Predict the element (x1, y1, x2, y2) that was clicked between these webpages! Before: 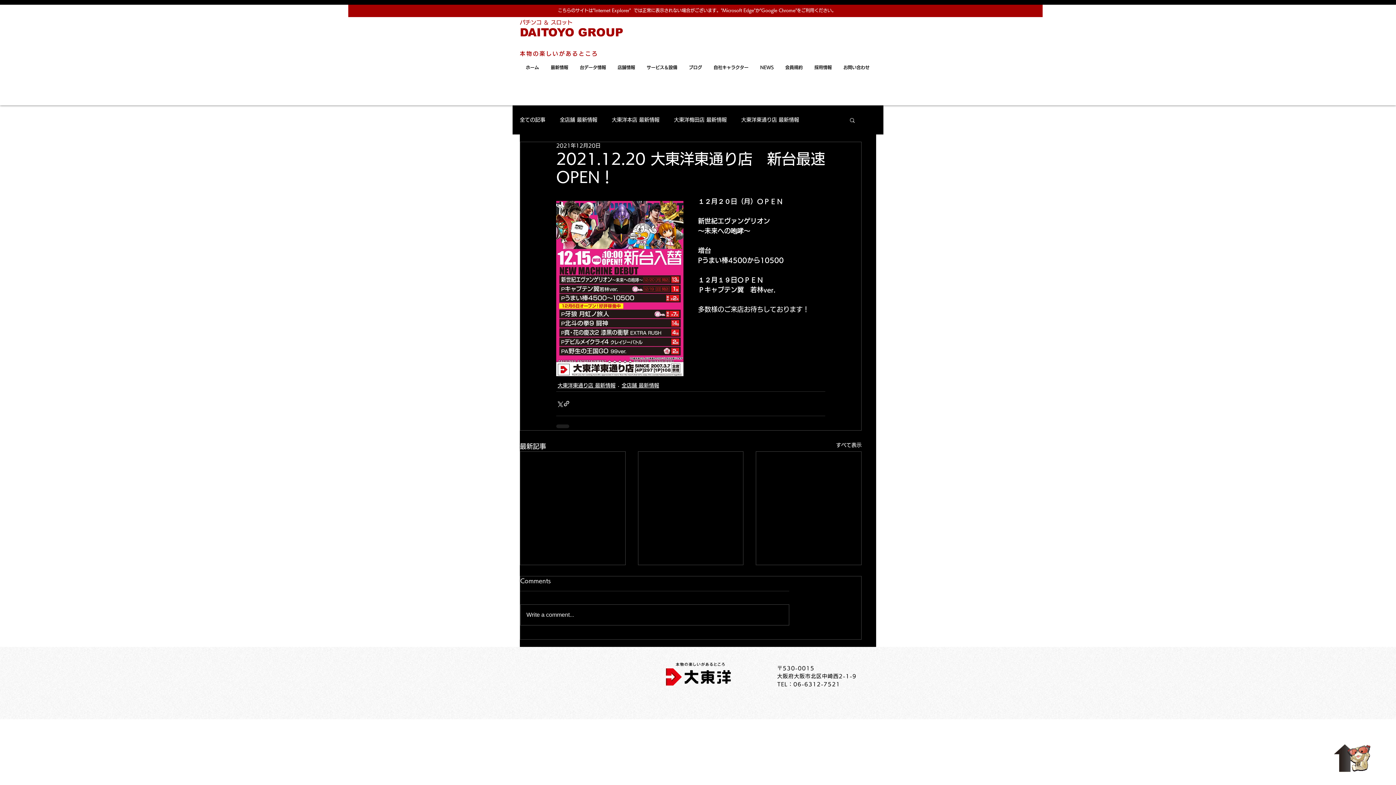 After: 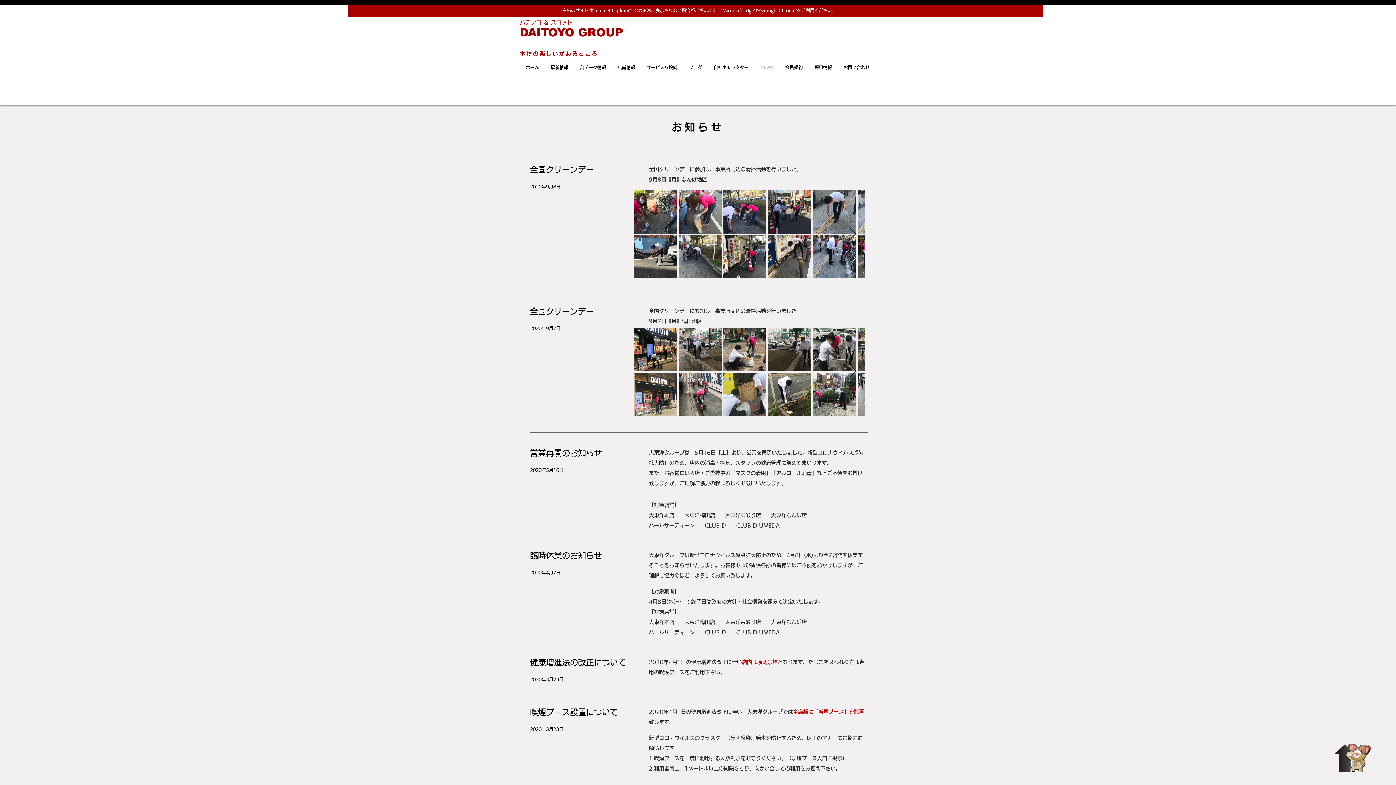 Action: bbox: (754, 59, 779, 75) label: NEWS